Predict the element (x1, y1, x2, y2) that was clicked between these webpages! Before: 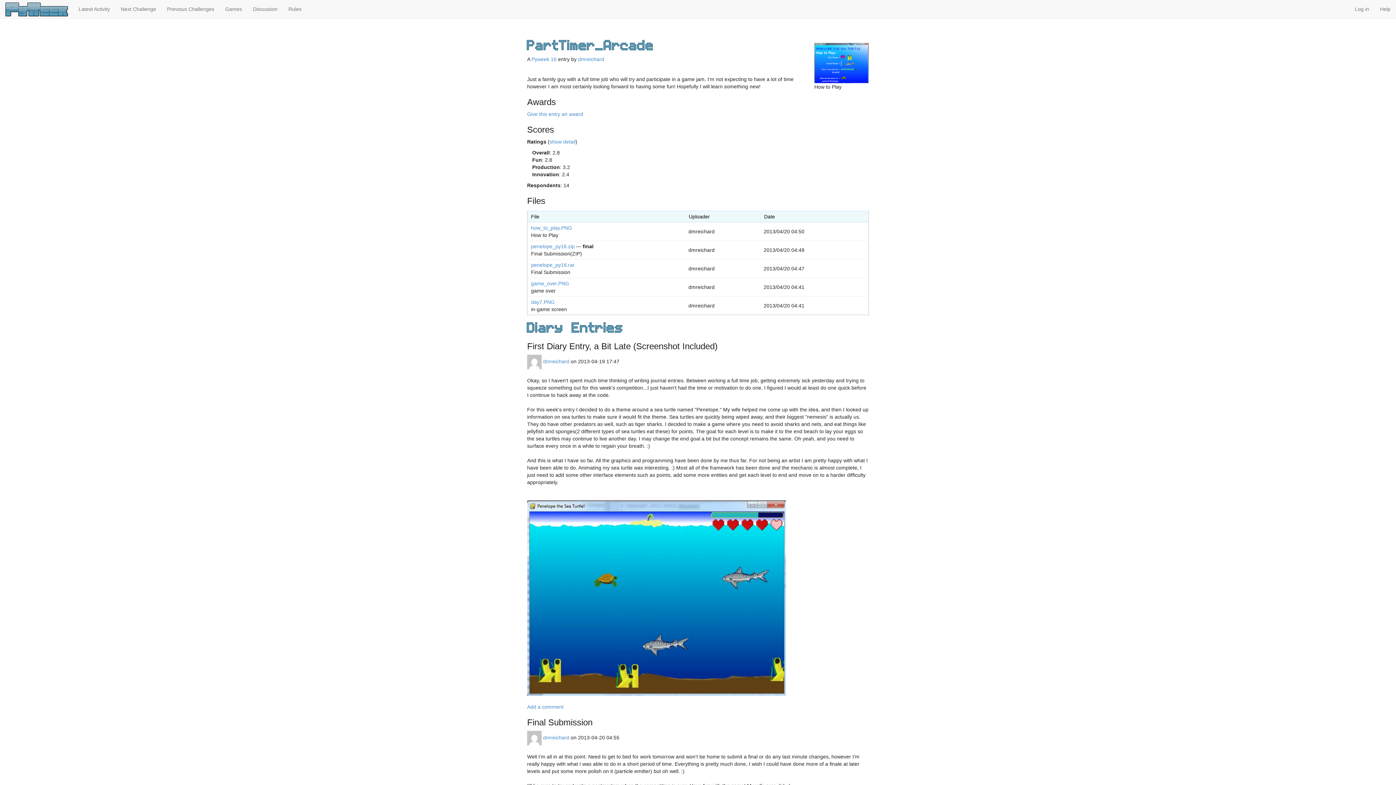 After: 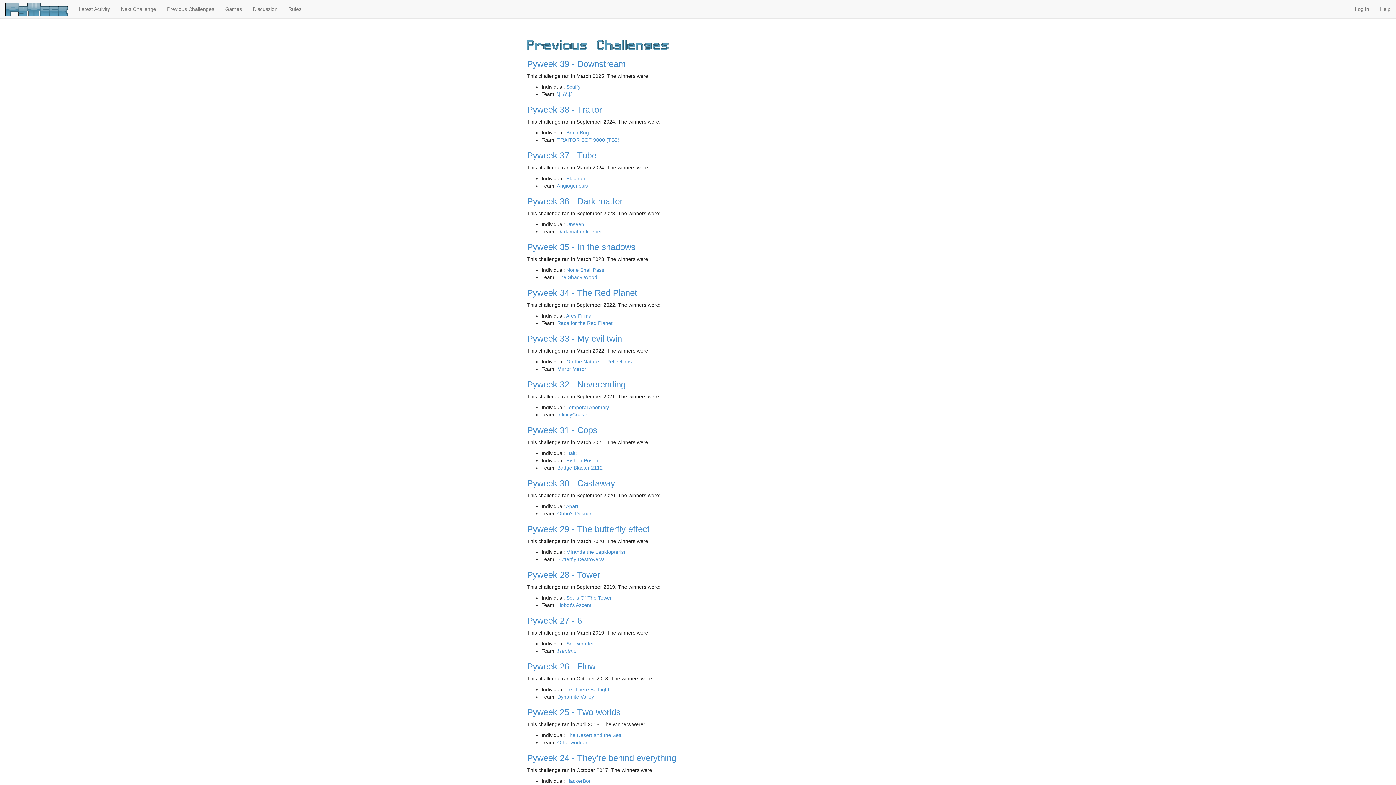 Action: label: Previous Challenges bbox: (161, 0, 219, 18)